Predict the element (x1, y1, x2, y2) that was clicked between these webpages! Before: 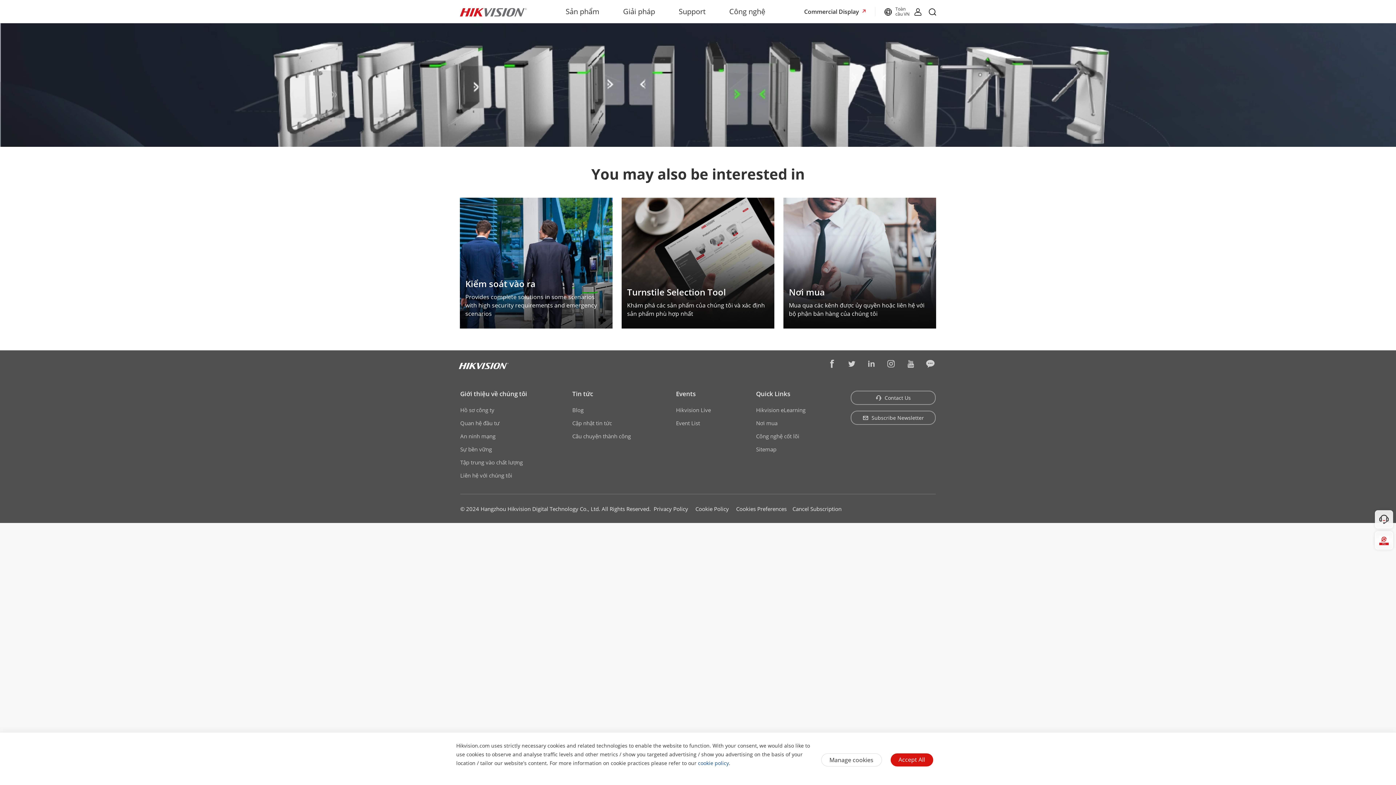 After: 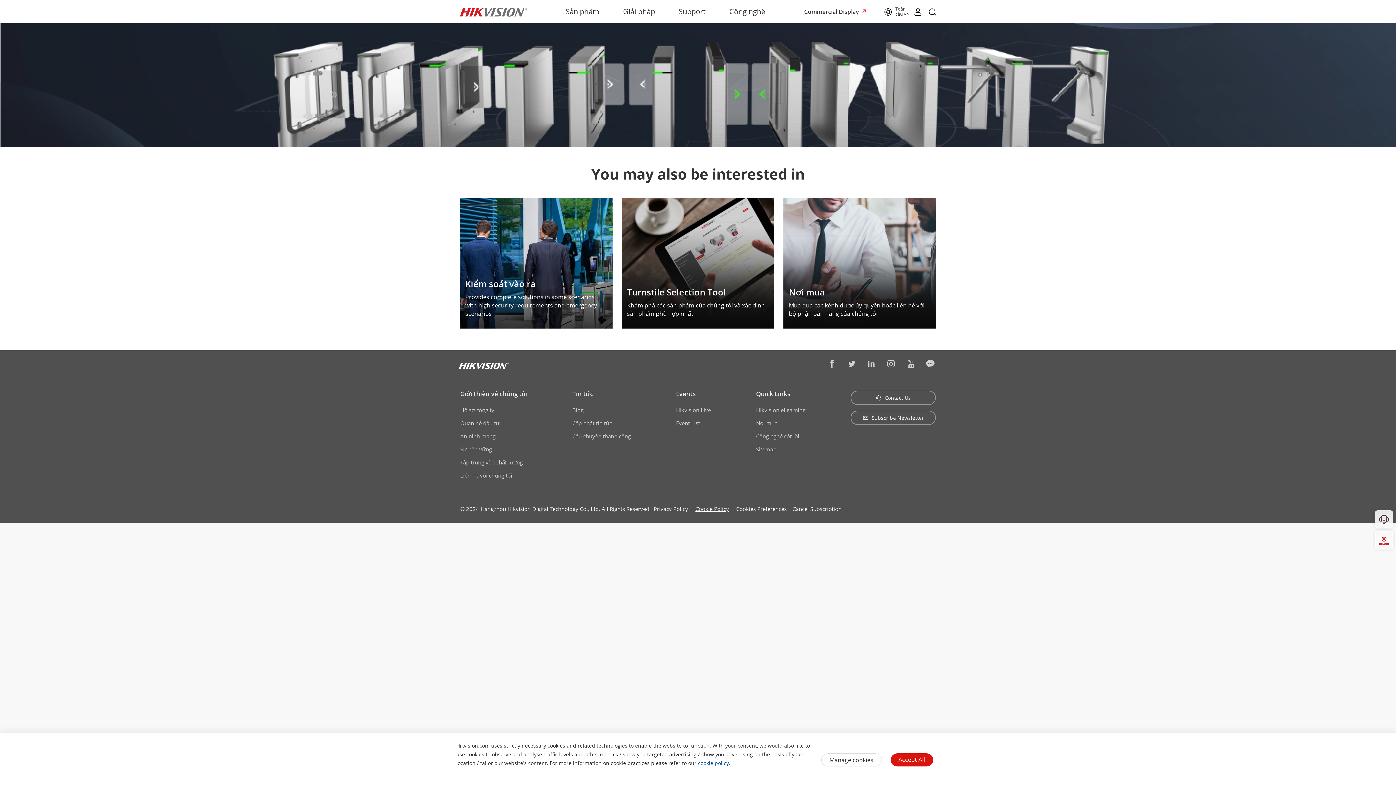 Action: bbox: (695, 505, 729, 512) label: Cookie Policy